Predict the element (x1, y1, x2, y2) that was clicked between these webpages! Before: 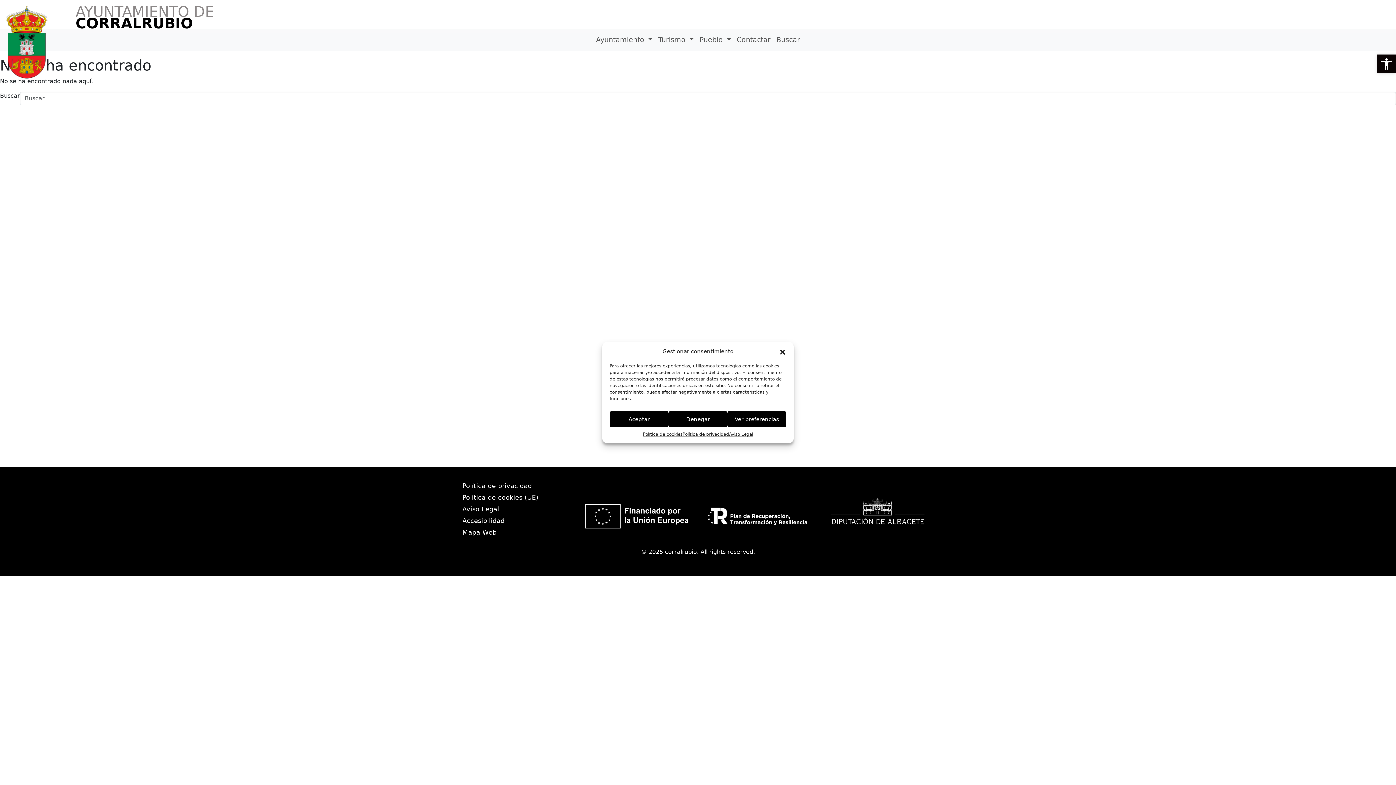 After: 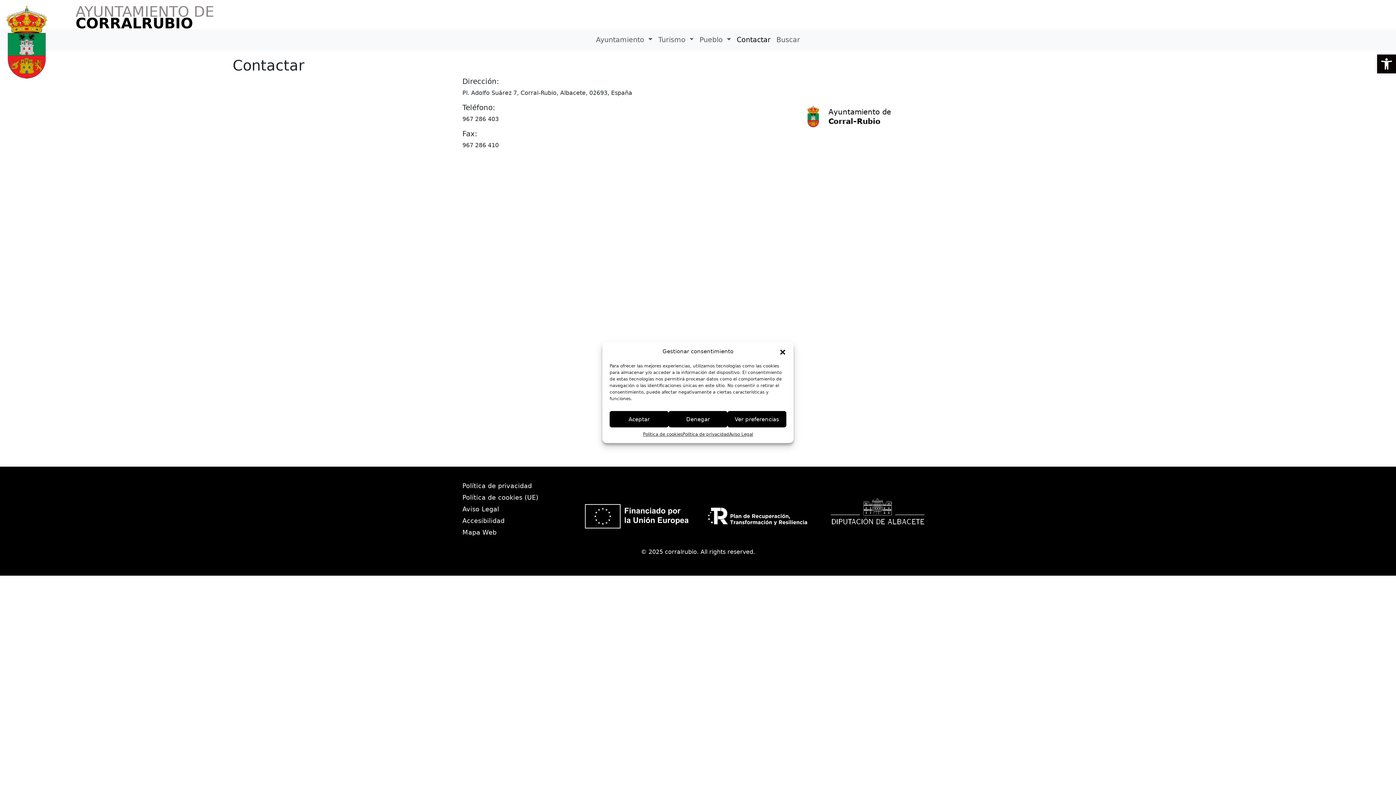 Action: label: Contactar bbox: (734, 32, 773, 48)